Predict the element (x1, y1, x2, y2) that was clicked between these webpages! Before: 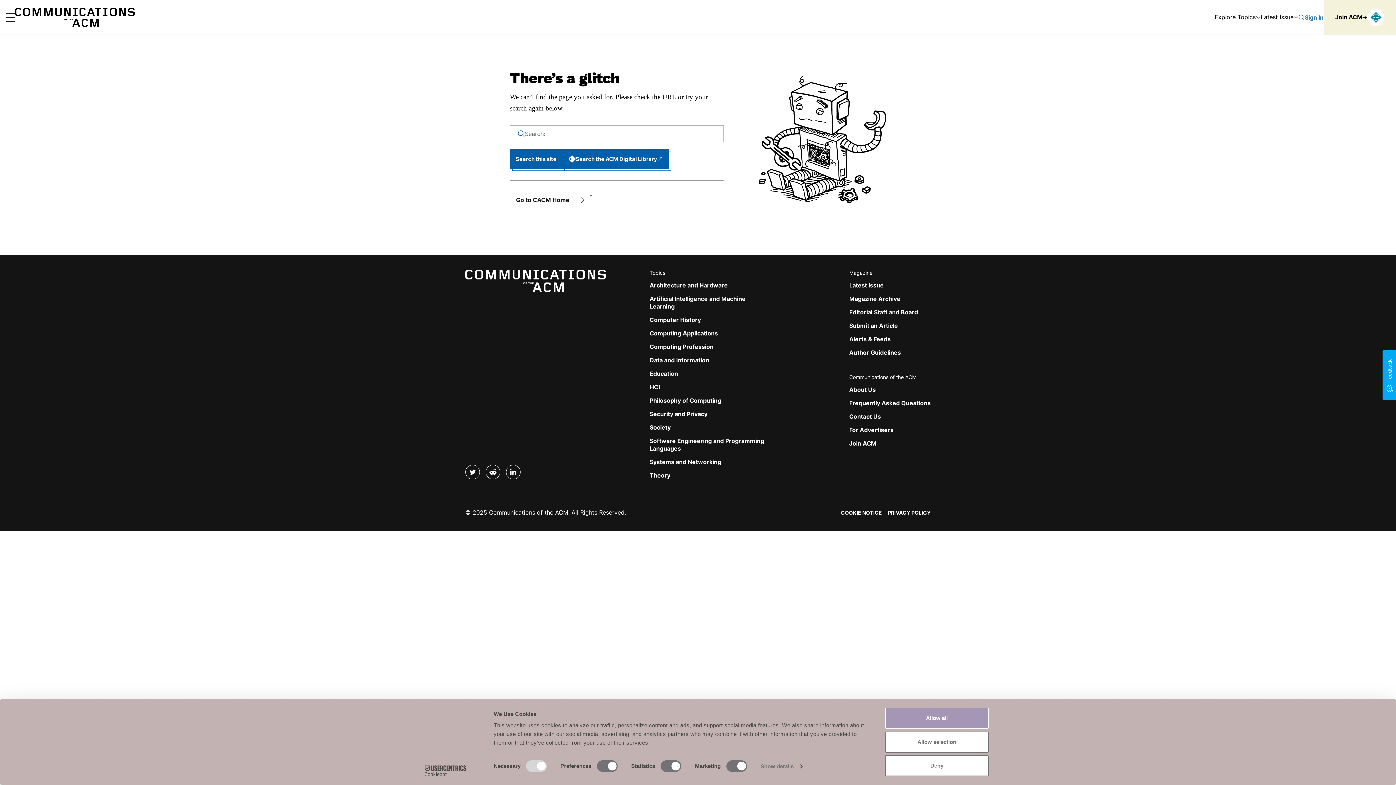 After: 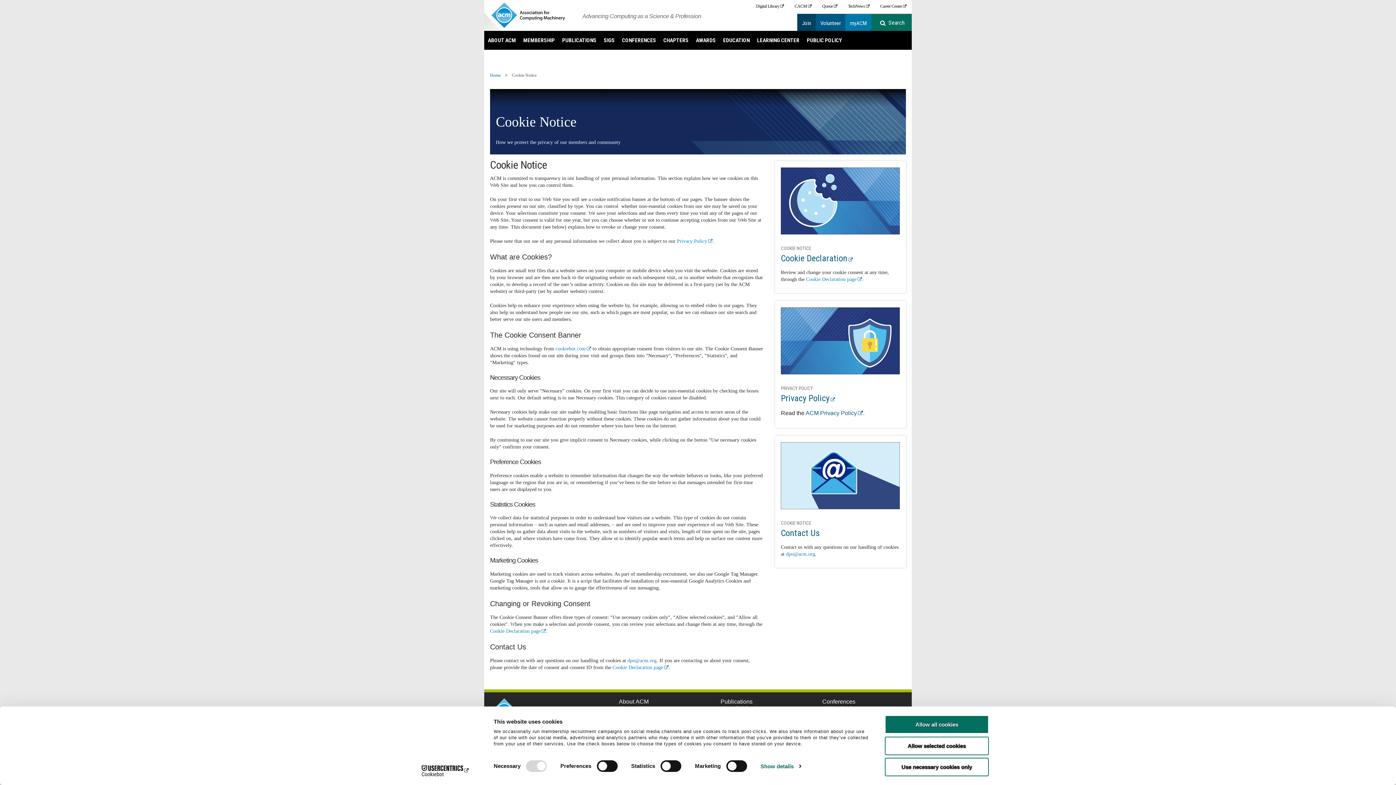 Action: bbox: (841, 509, 882, 516) label: COOKIE NOTICE